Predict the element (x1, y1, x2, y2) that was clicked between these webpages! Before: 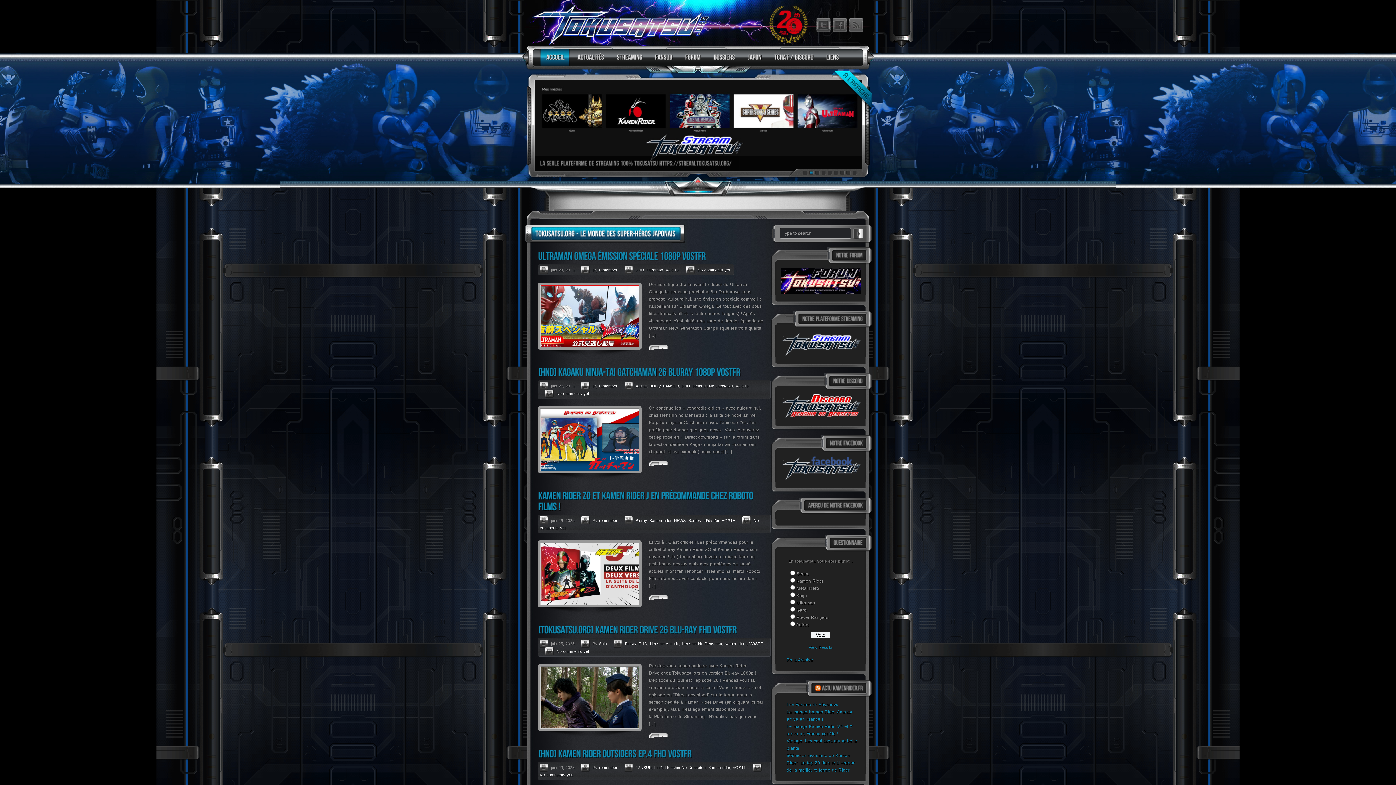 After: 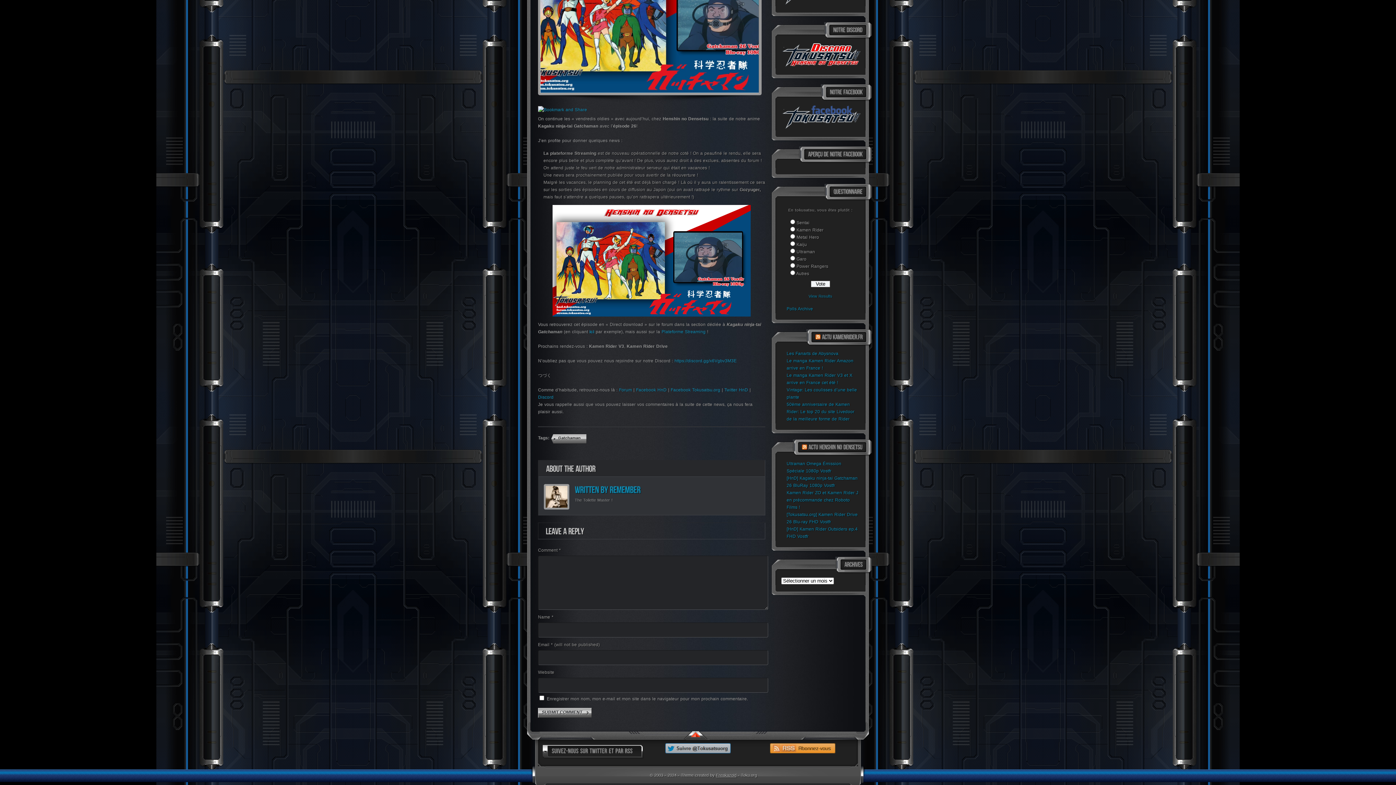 Action: bbox: (556, 391, 589, 396) label: No comments yet